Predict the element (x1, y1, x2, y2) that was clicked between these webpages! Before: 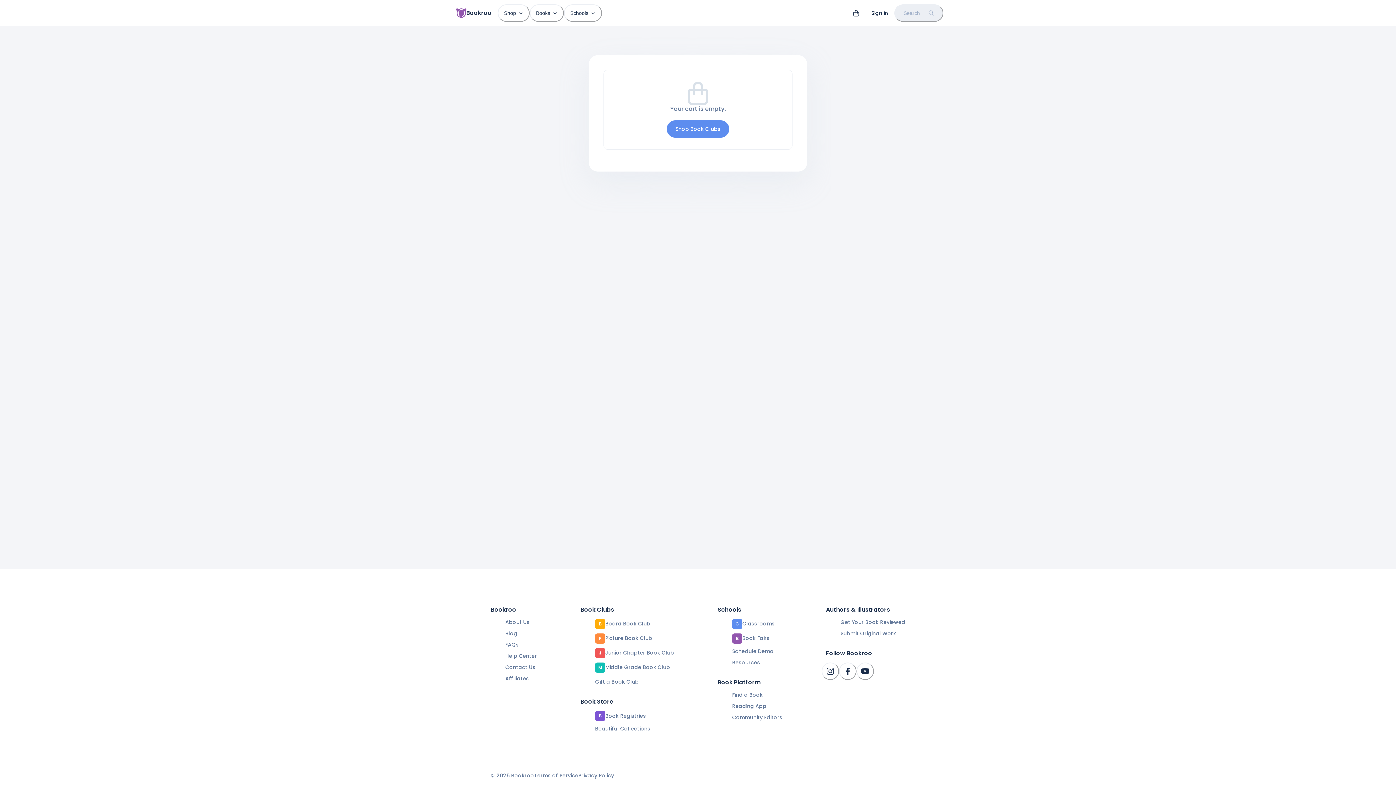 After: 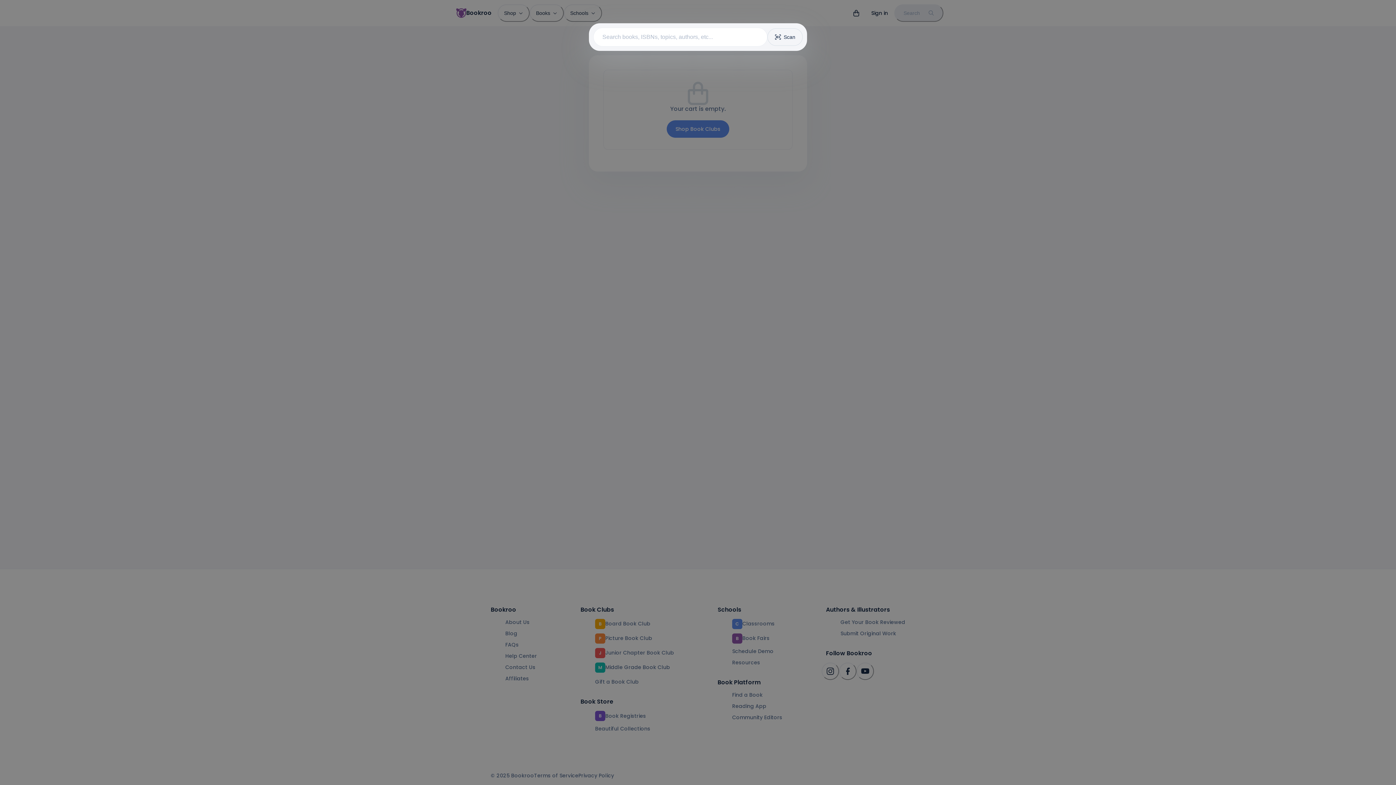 Action: bbox: (894, 4, 943, 21) label: Search